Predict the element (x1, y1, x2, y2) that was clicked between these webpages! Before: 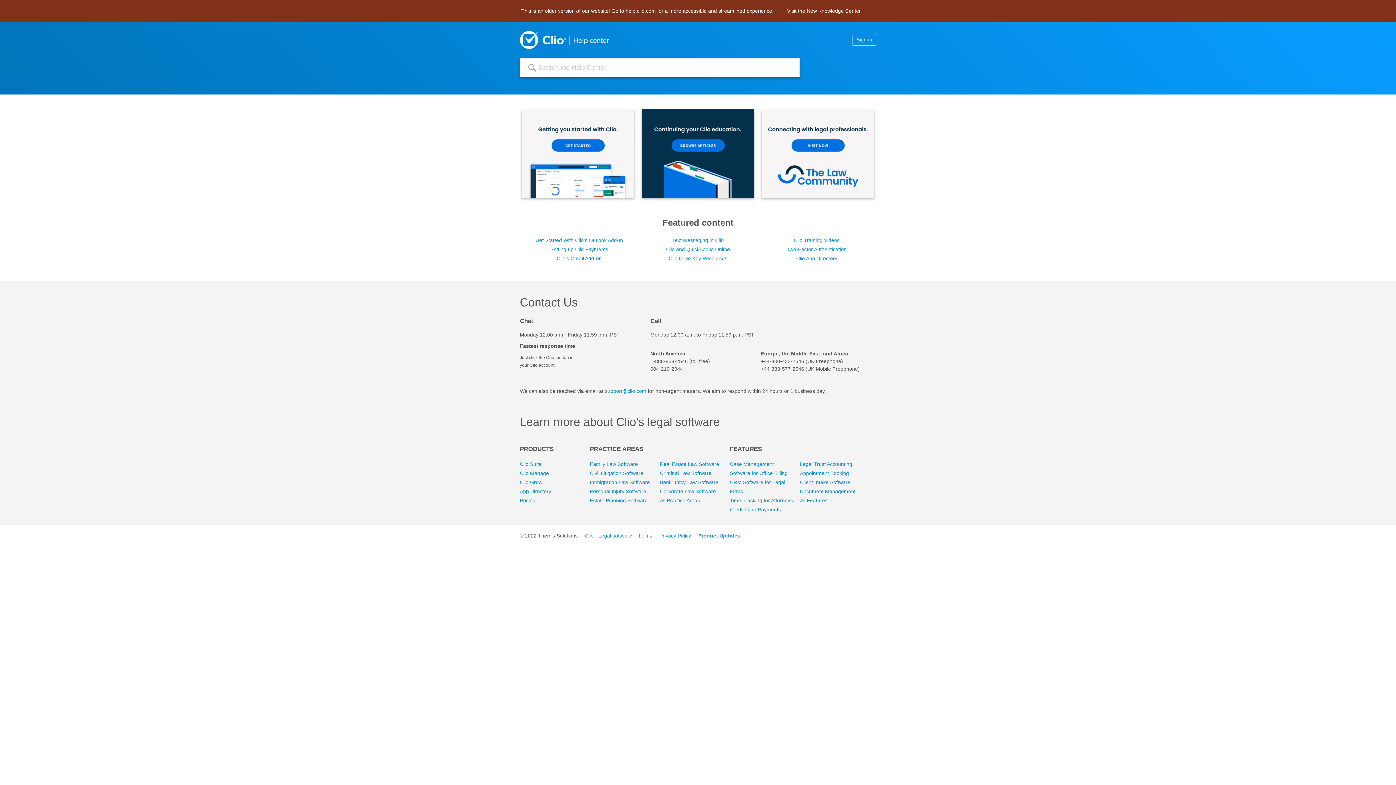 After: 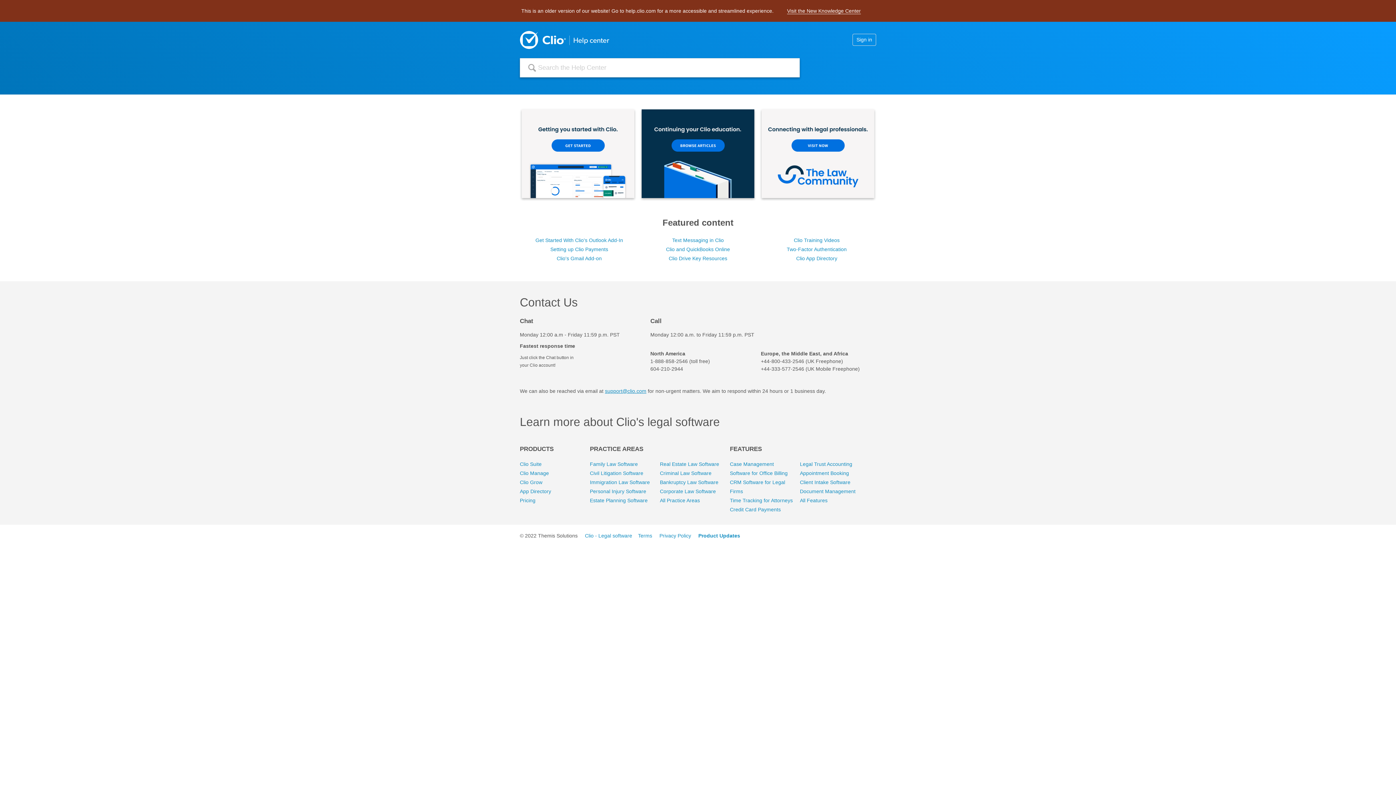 Action: label: support@clio.com bbox: (605, 388, 646, 394)